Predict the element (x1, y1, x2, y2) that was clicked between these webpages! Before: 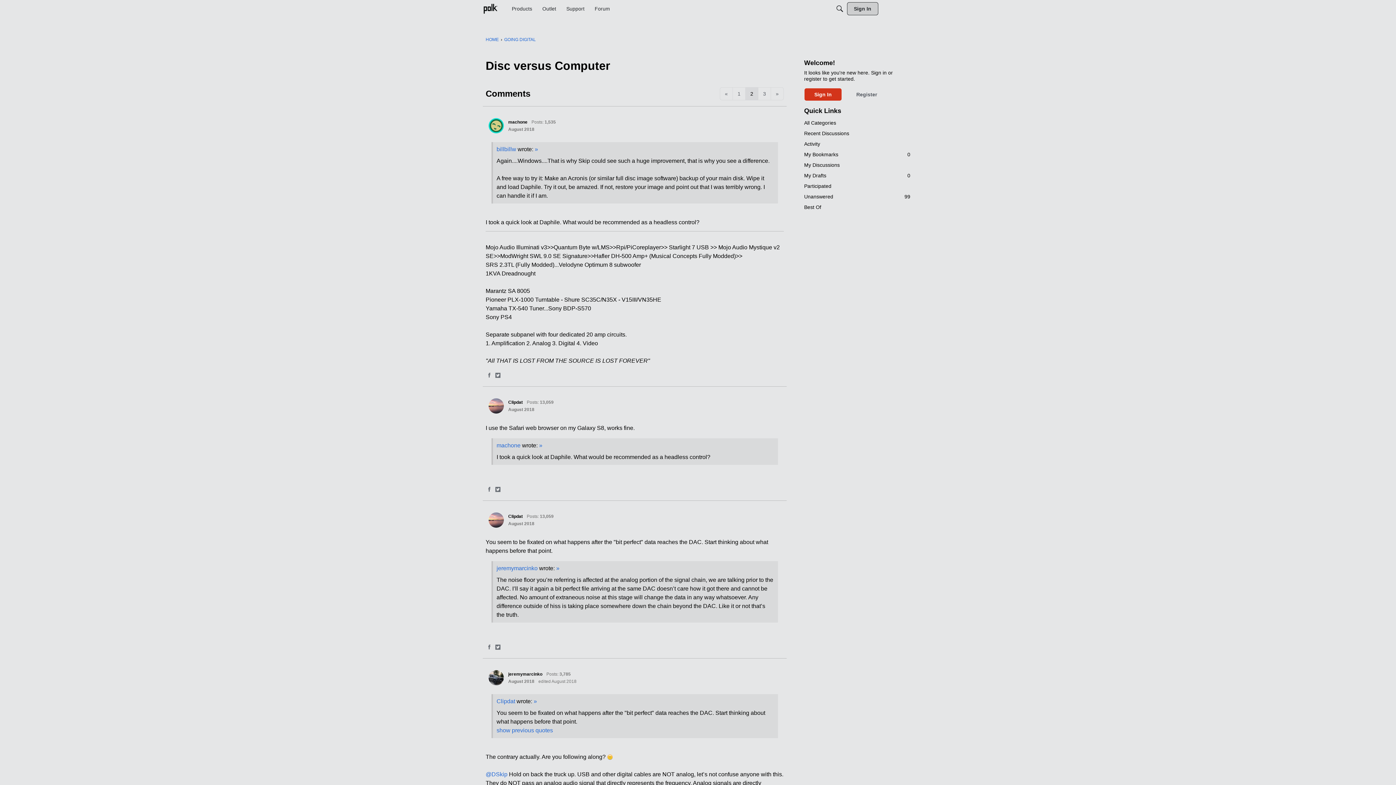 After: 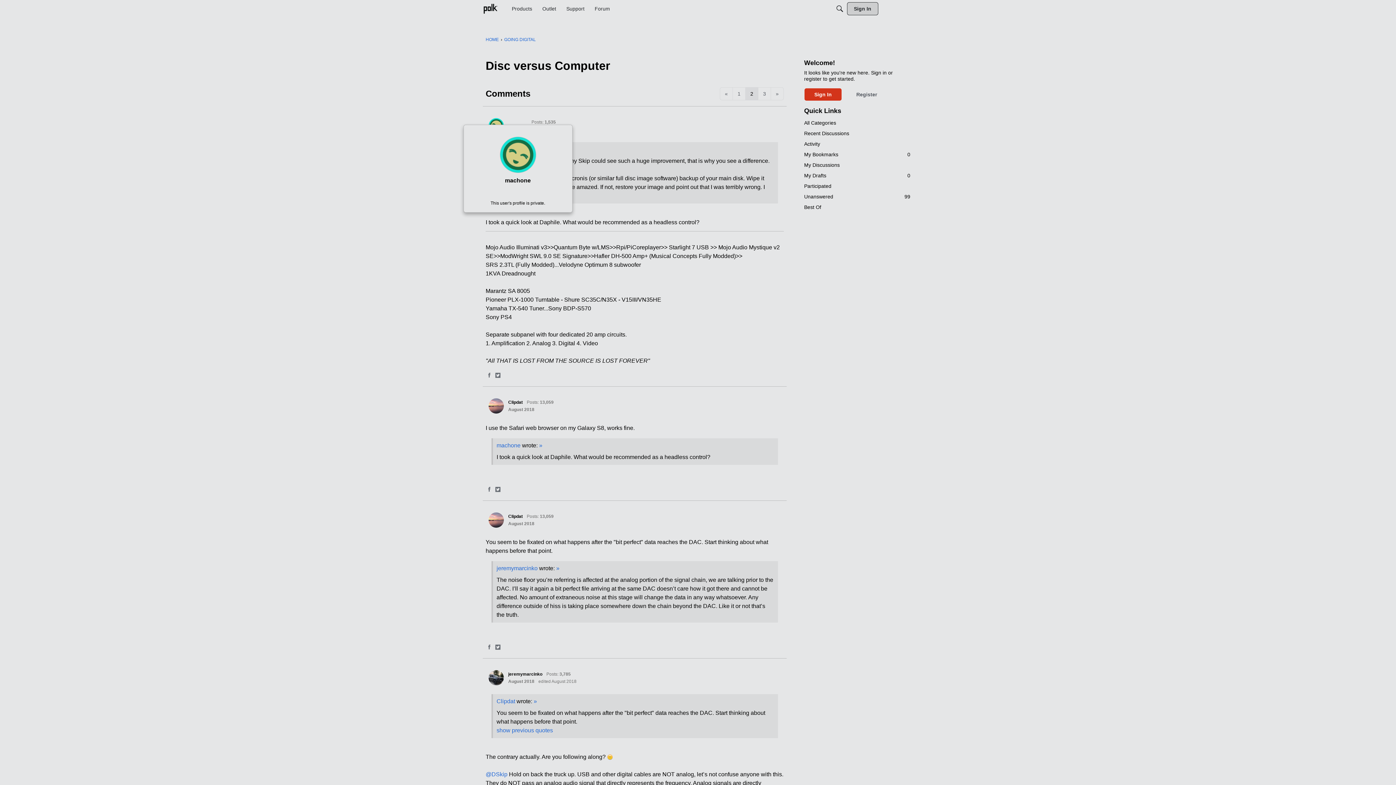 Action: bbox: (508, 119, 527, 124) label: machone